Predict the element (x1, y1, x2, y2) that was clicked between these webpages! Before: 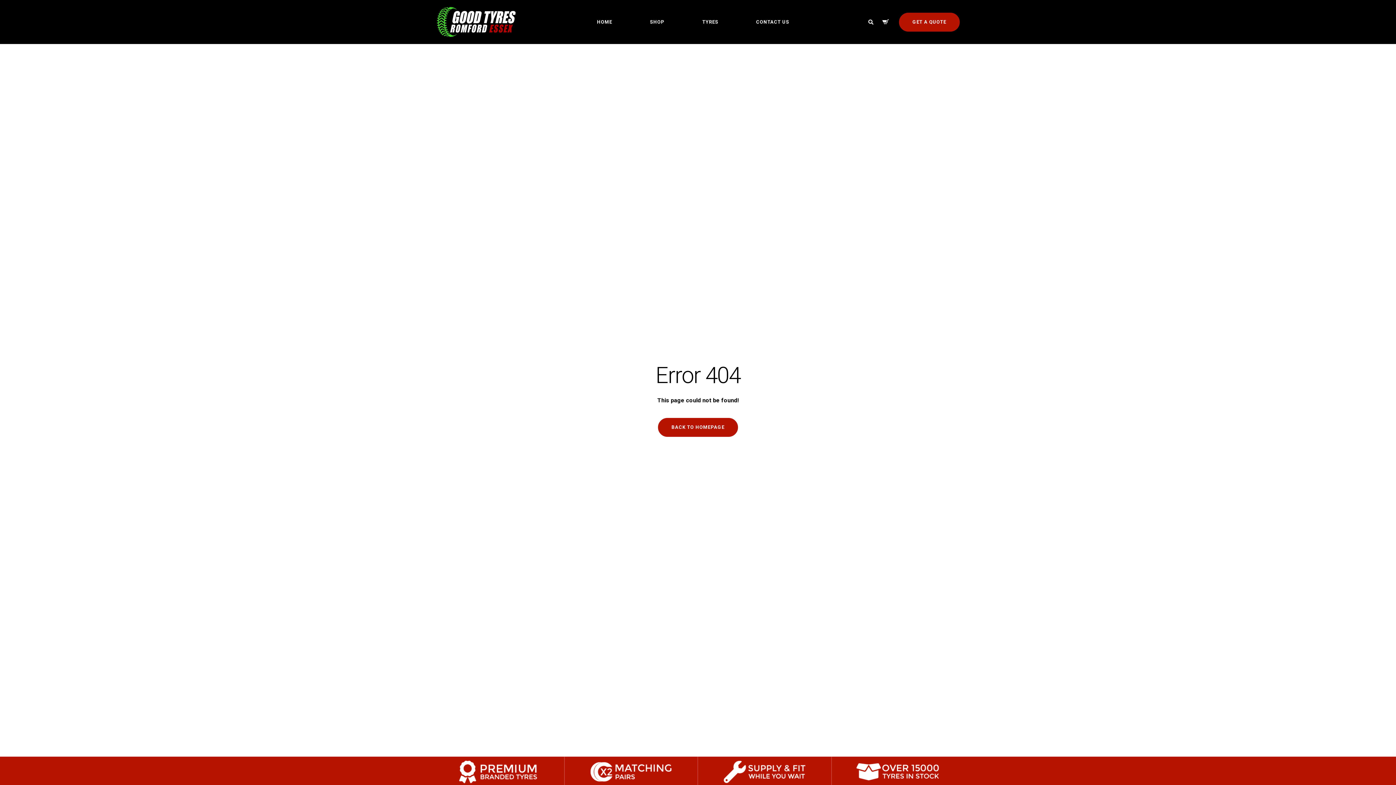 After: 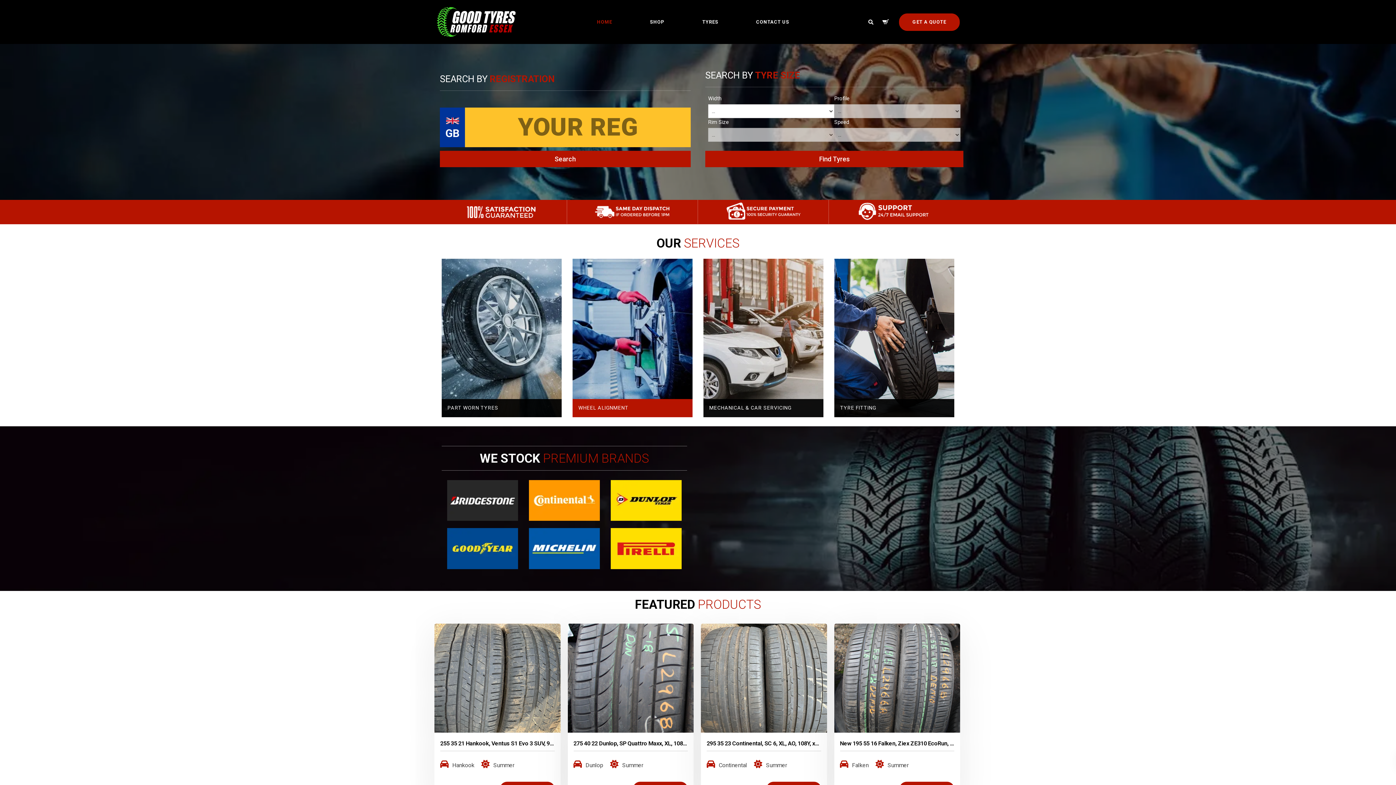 Action: bbox: (436, 6, 516, 37)